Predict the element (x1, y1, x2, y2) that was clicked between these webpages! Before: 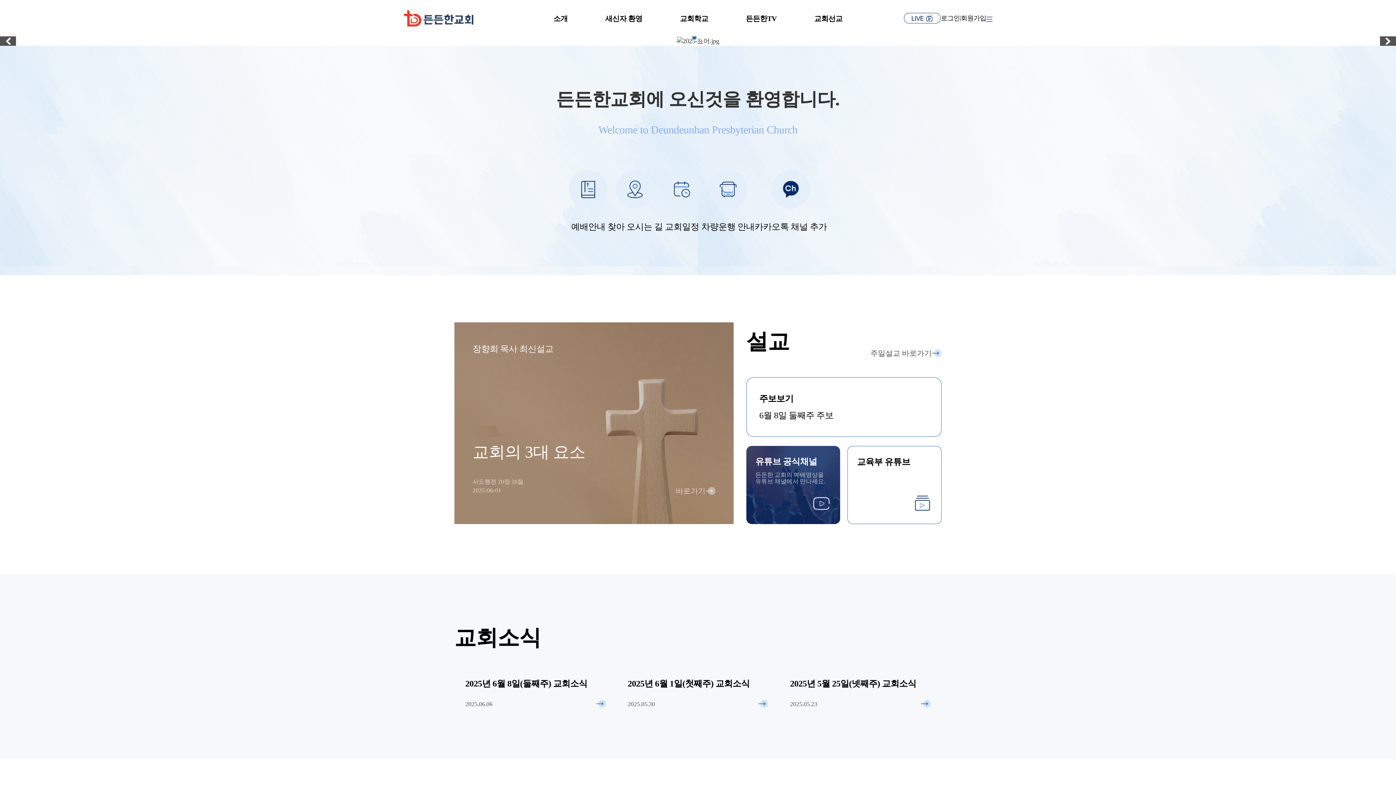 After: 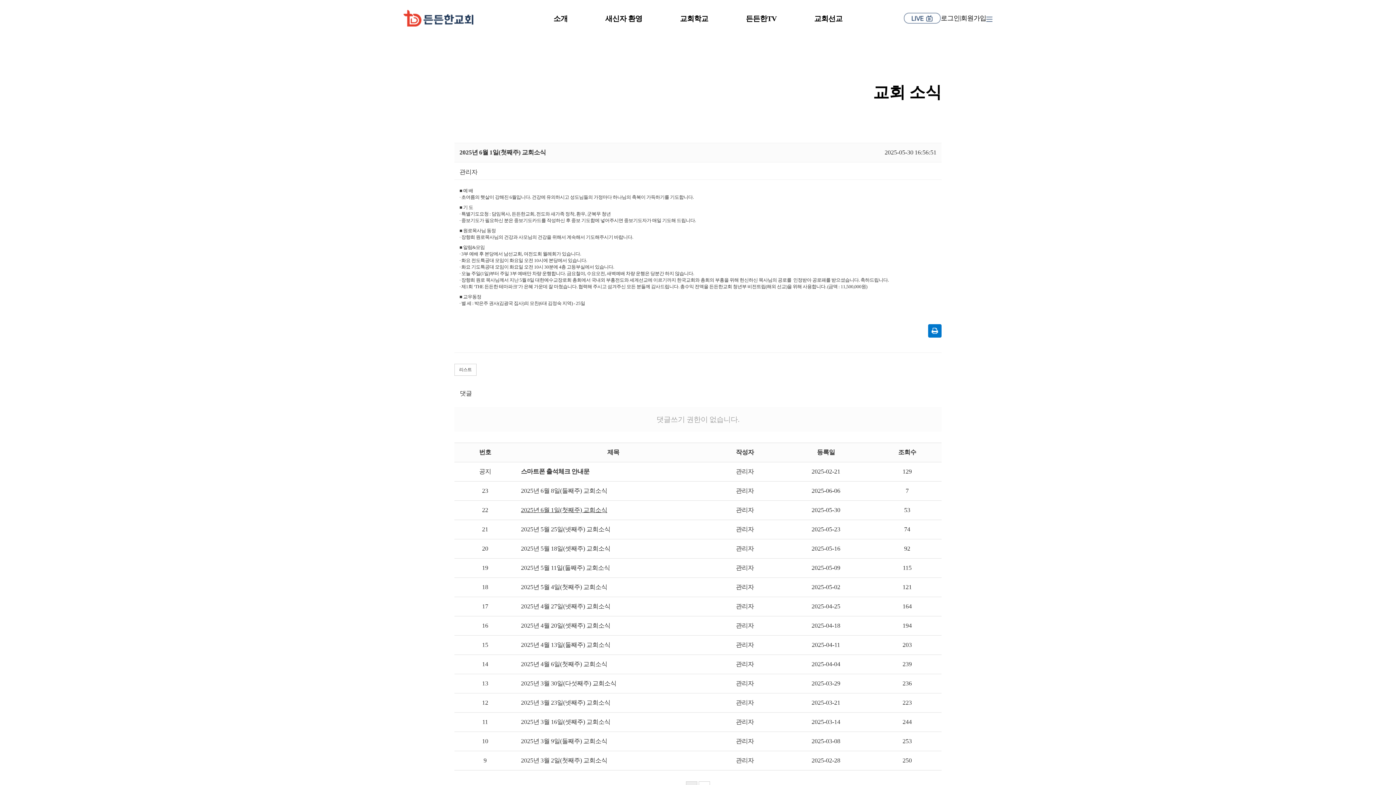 Action: bbox: (616, 679, 779, 708) label: 2025년 6월 1일(첫째주) 교회소식
2025.05.30